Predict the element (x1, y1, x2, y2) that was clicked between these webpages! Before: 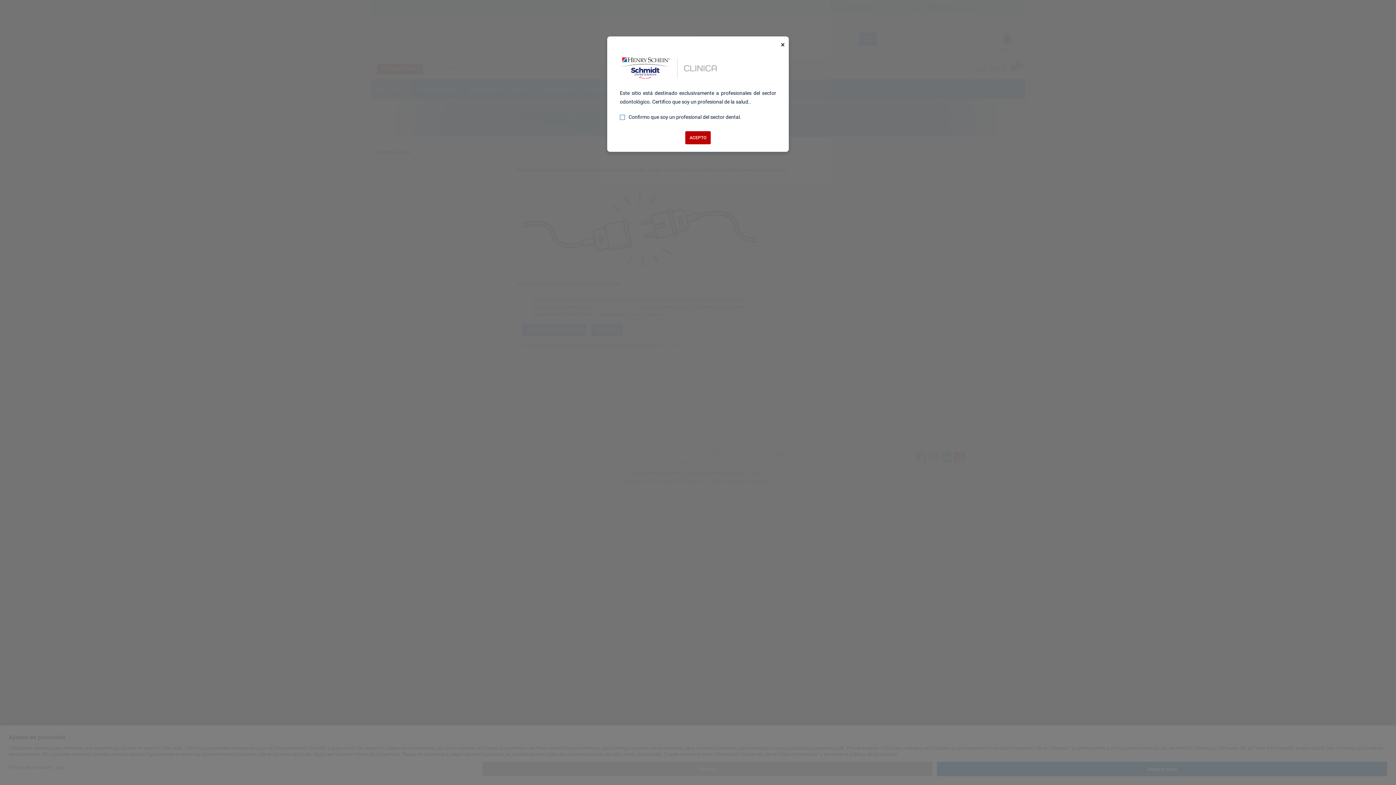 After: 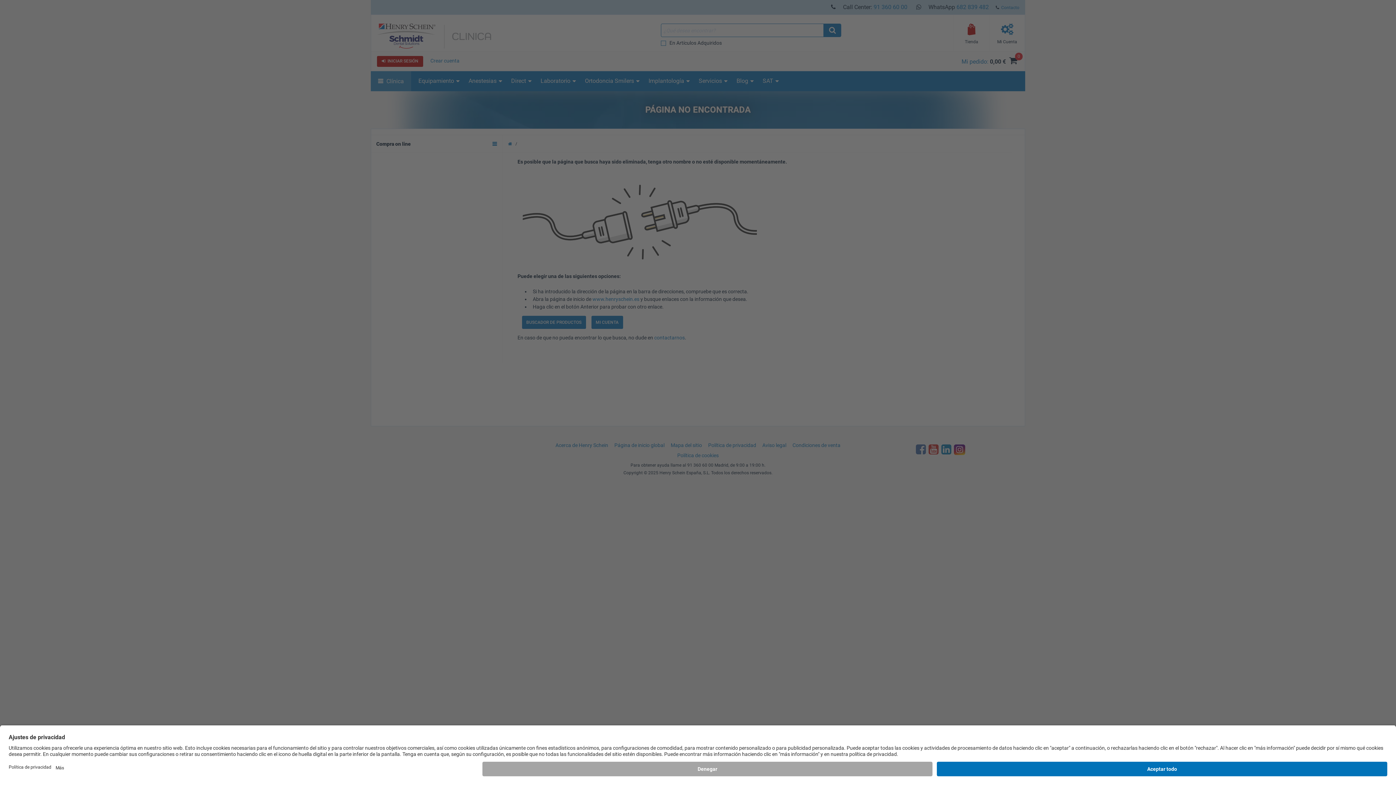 Action: bbox: (781, 40, 785, 49) label: ×